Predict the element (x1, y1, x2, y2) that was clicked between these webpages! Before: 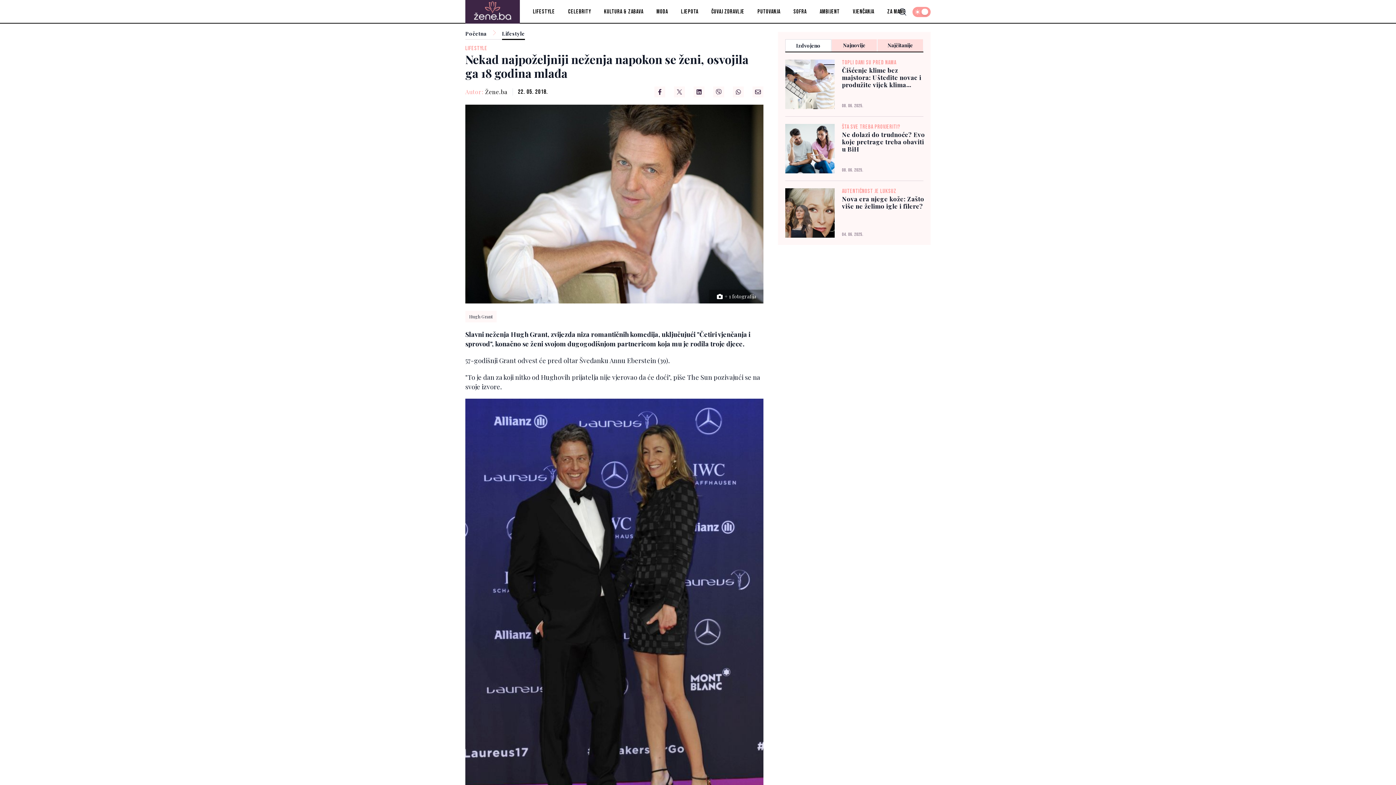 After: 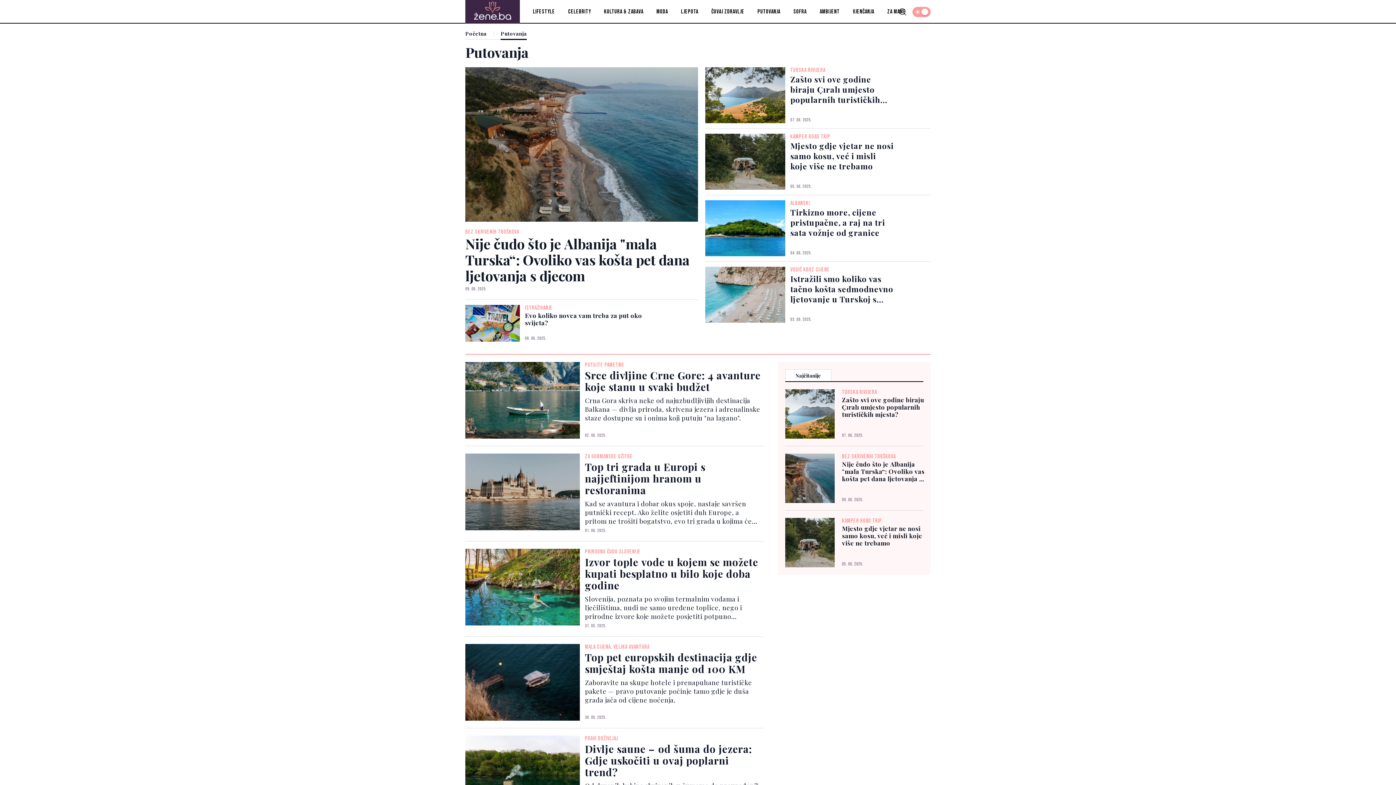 Action: label: Putovanja bbox: (757, 8, 780, 15)